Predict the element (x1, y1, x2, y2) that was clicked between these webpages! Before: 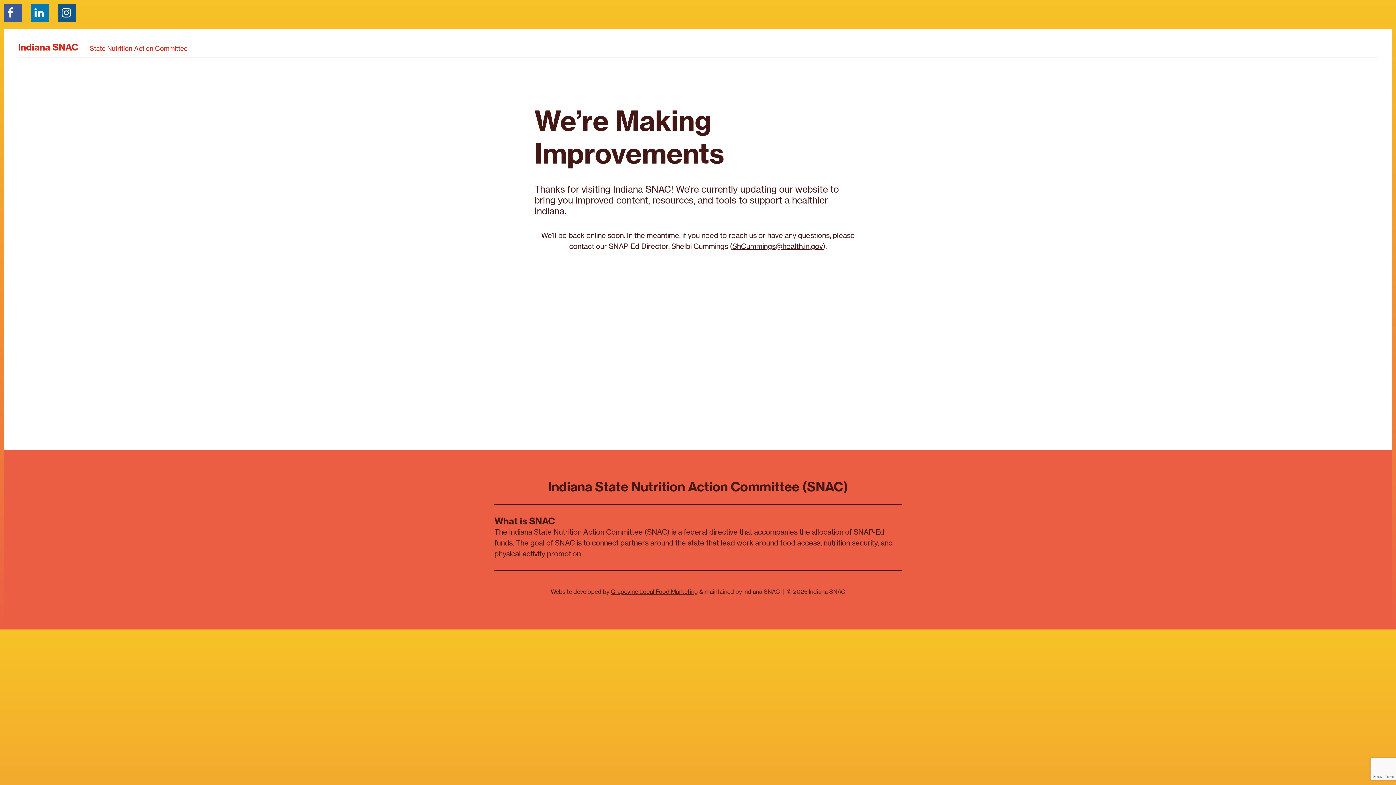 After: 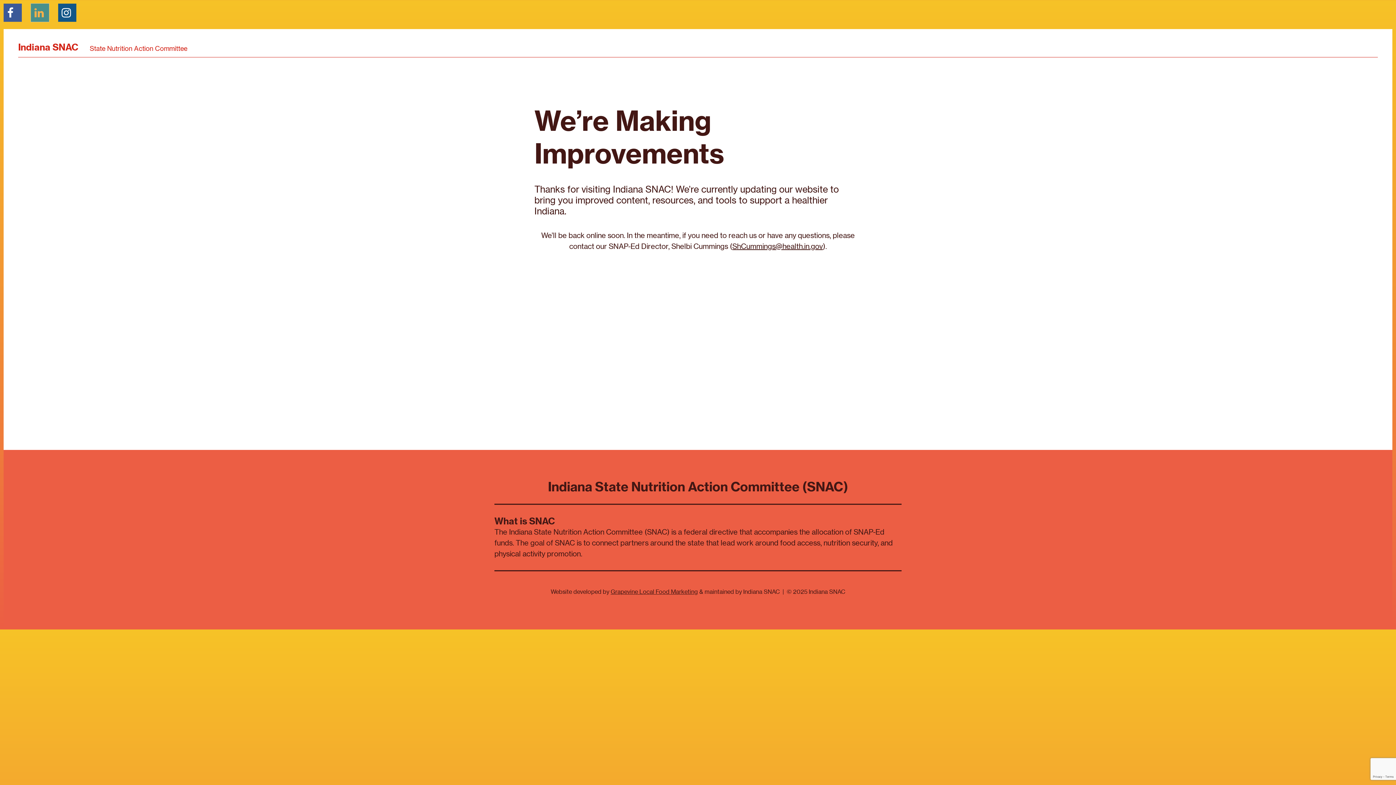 Action: bbox: (30, 3, 49, 21)